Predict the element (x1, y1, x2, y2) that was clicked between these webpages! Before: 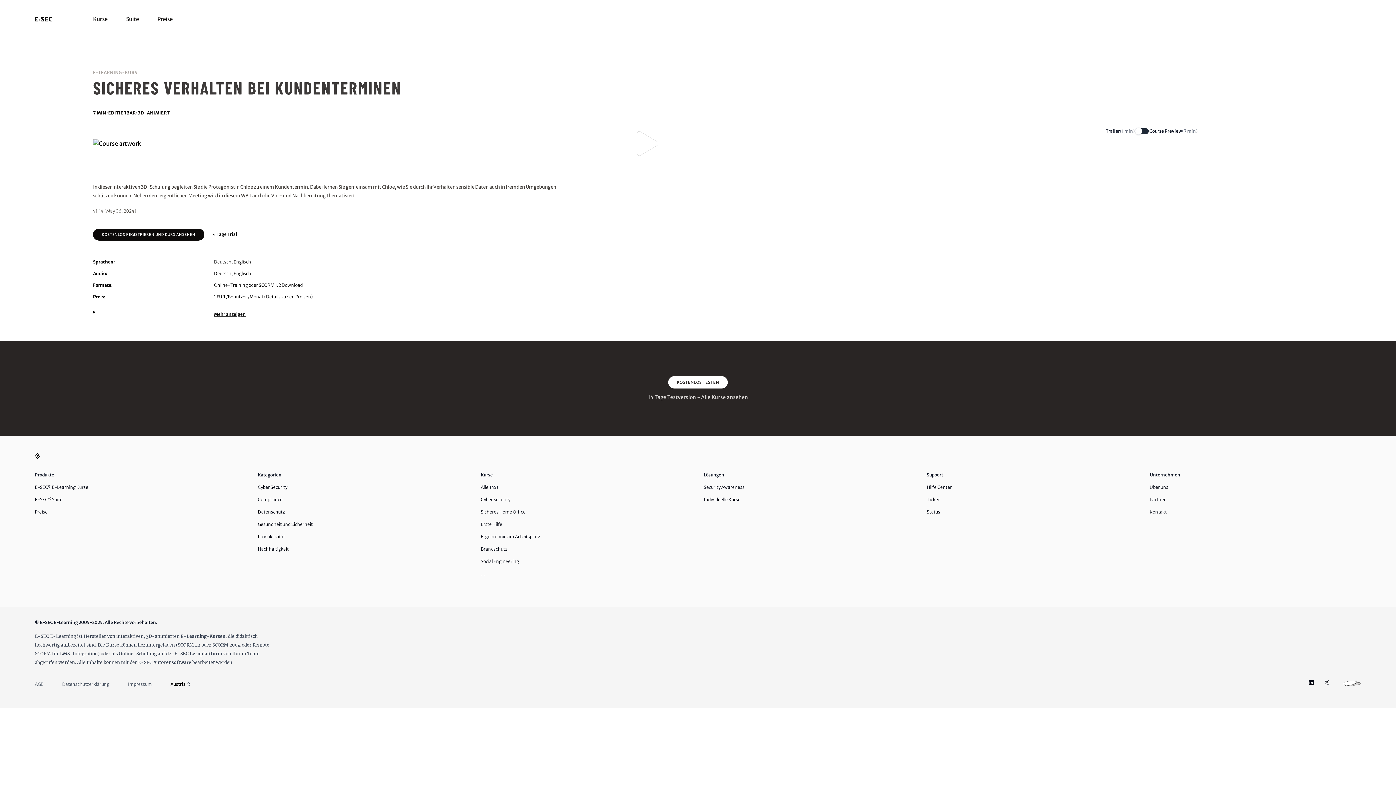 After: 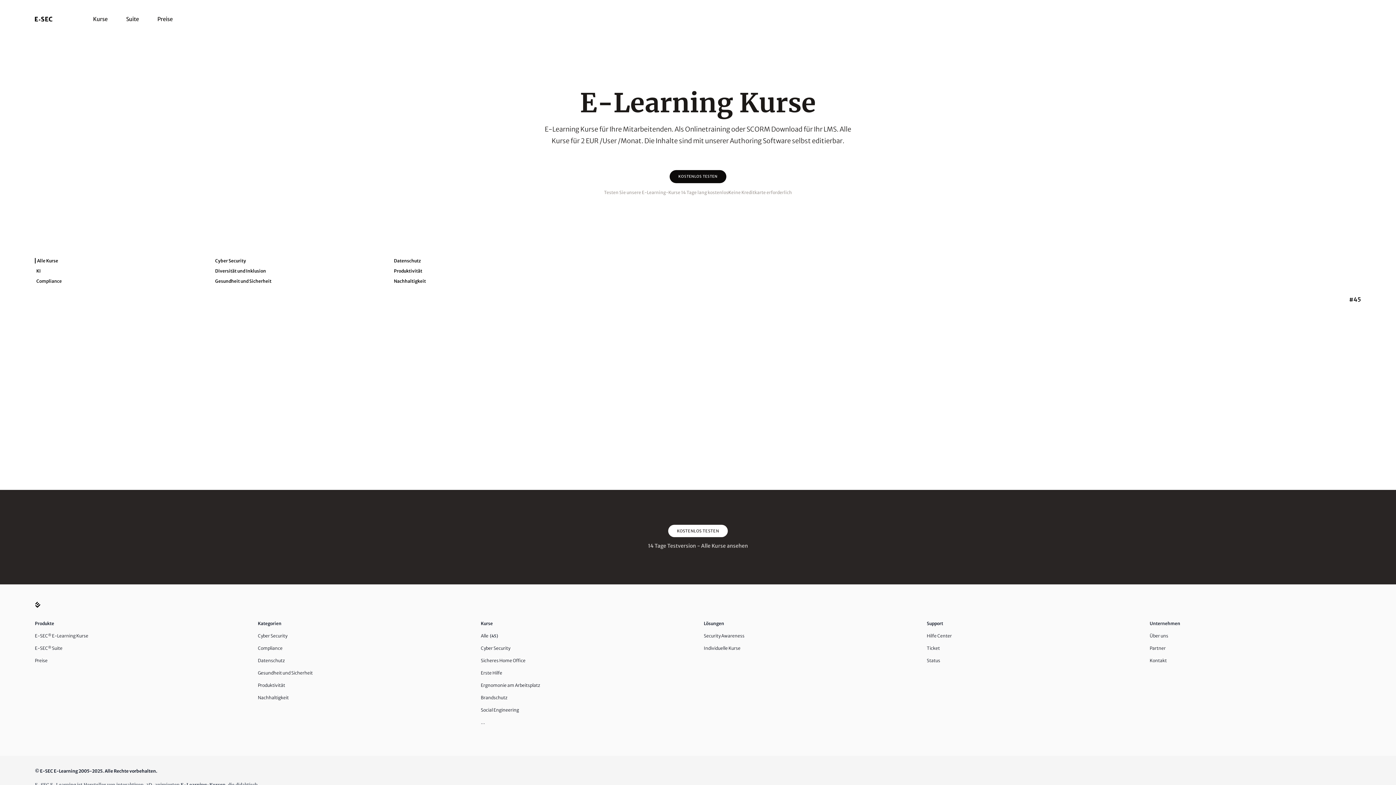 Action: bbox: (34, 484, 88, 490) label: E-SEC® E-Learning Kurse